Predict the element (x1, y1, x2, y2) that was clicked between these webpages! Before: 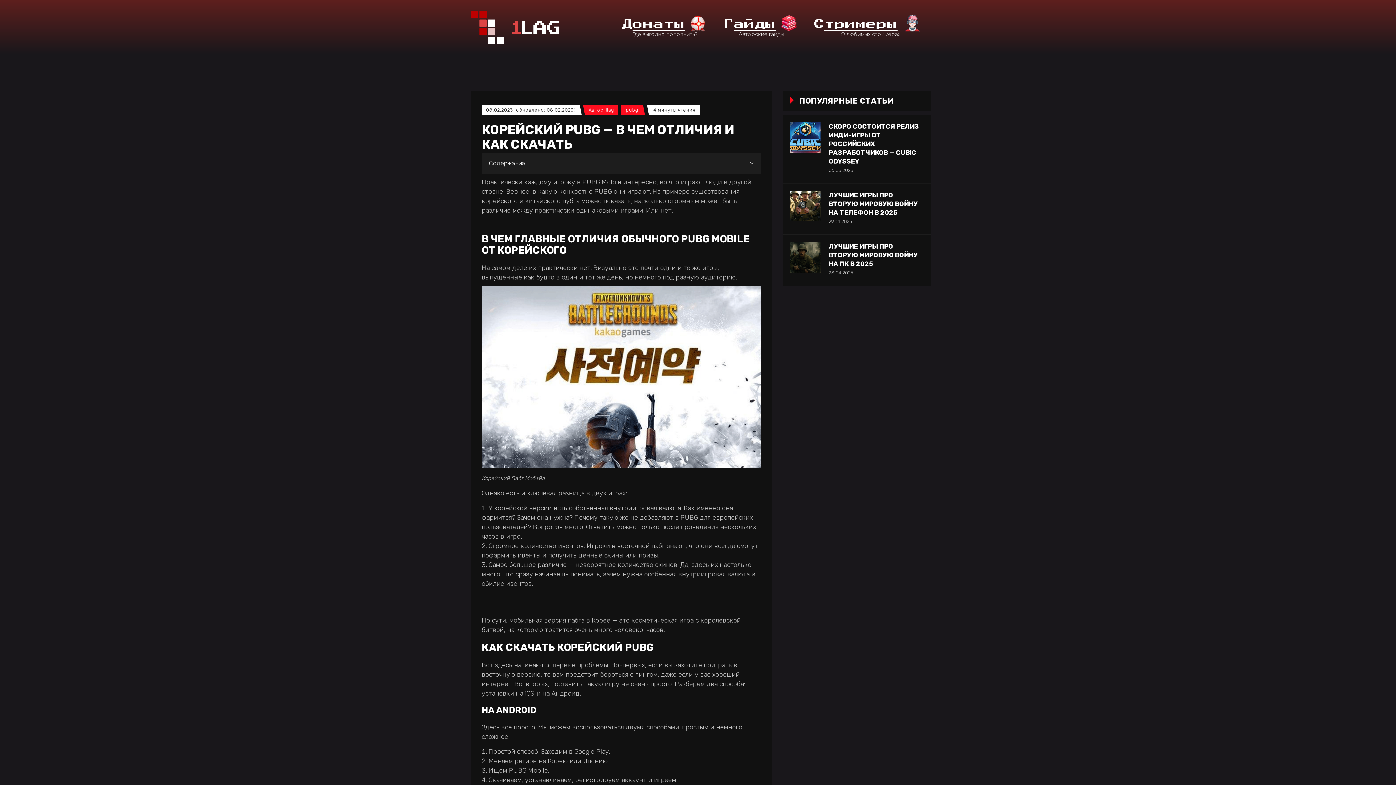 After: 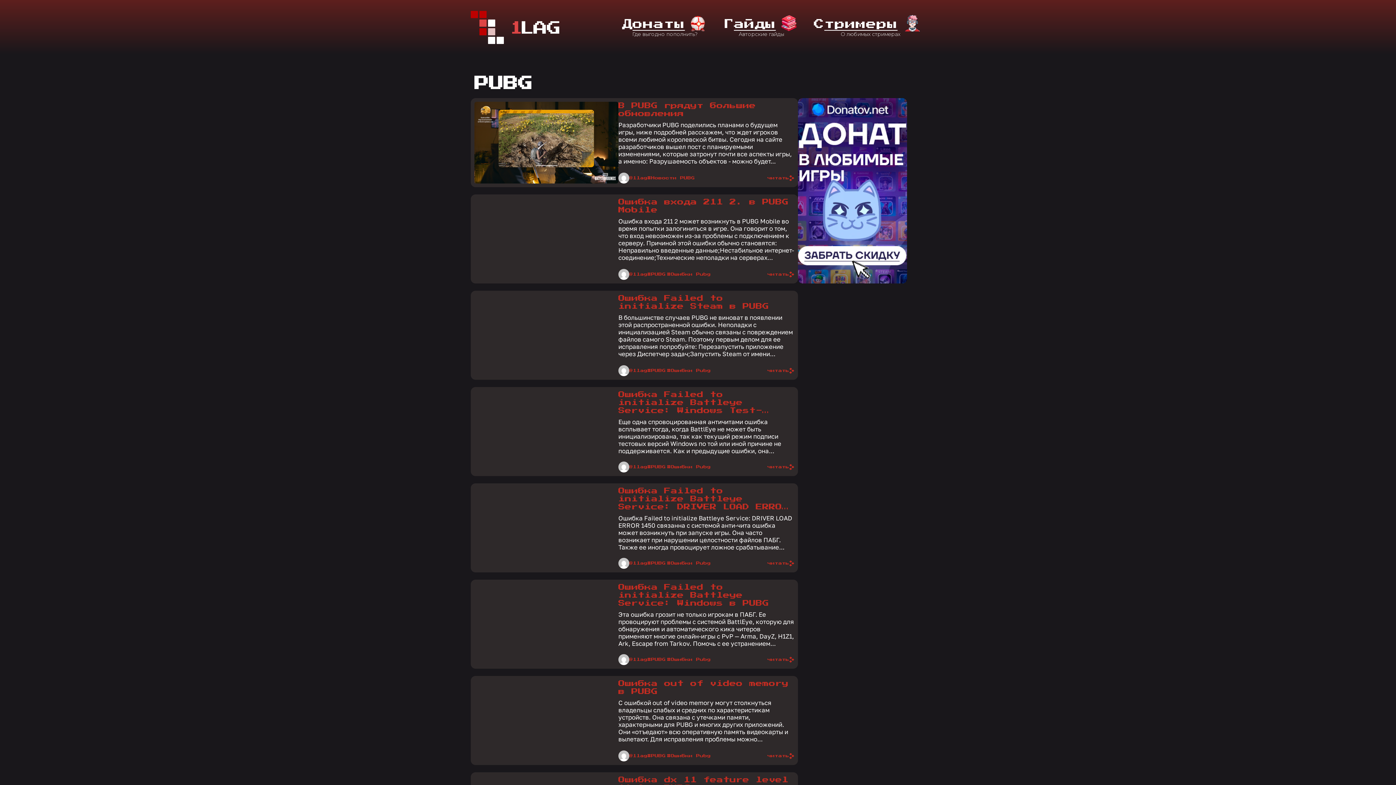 Action: bbox: (621, 105, 643, 114) label: pubg